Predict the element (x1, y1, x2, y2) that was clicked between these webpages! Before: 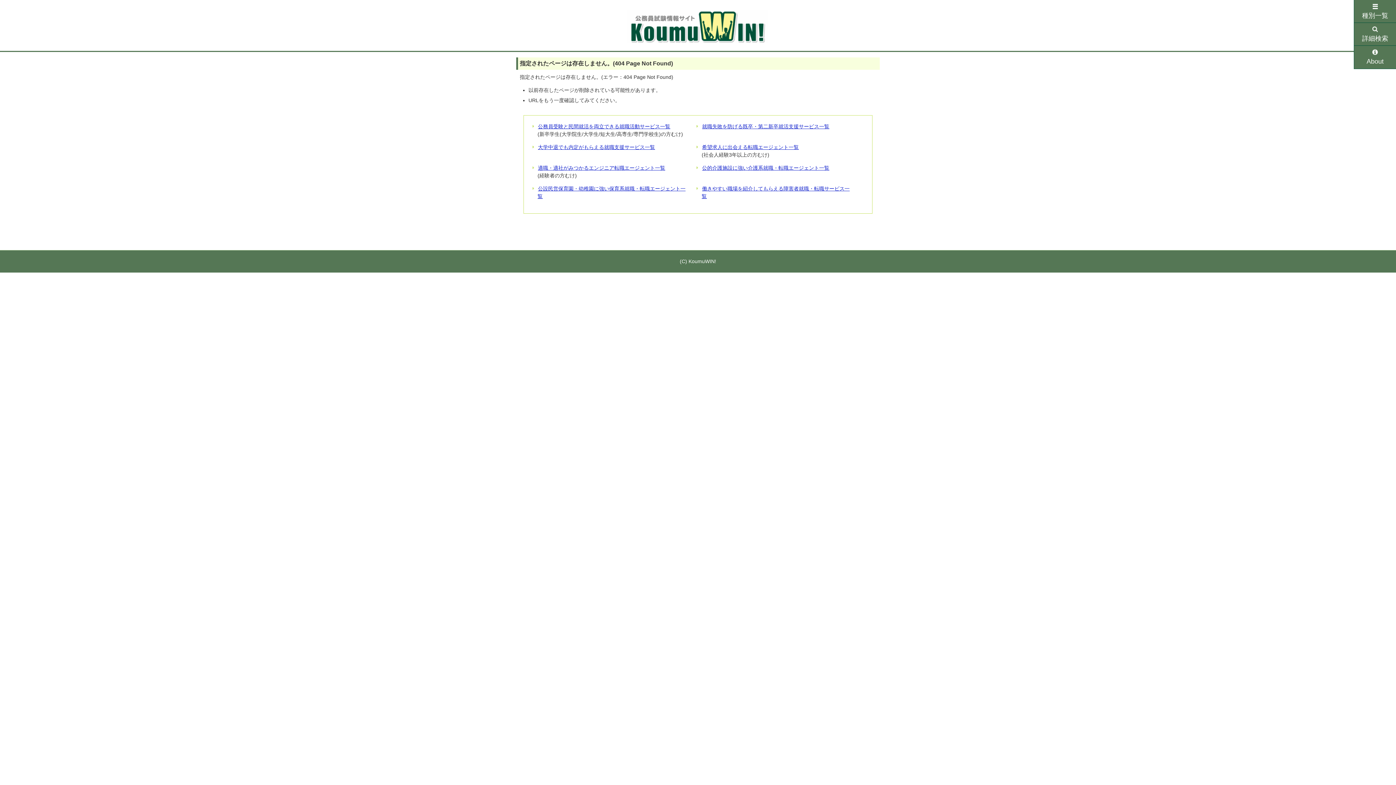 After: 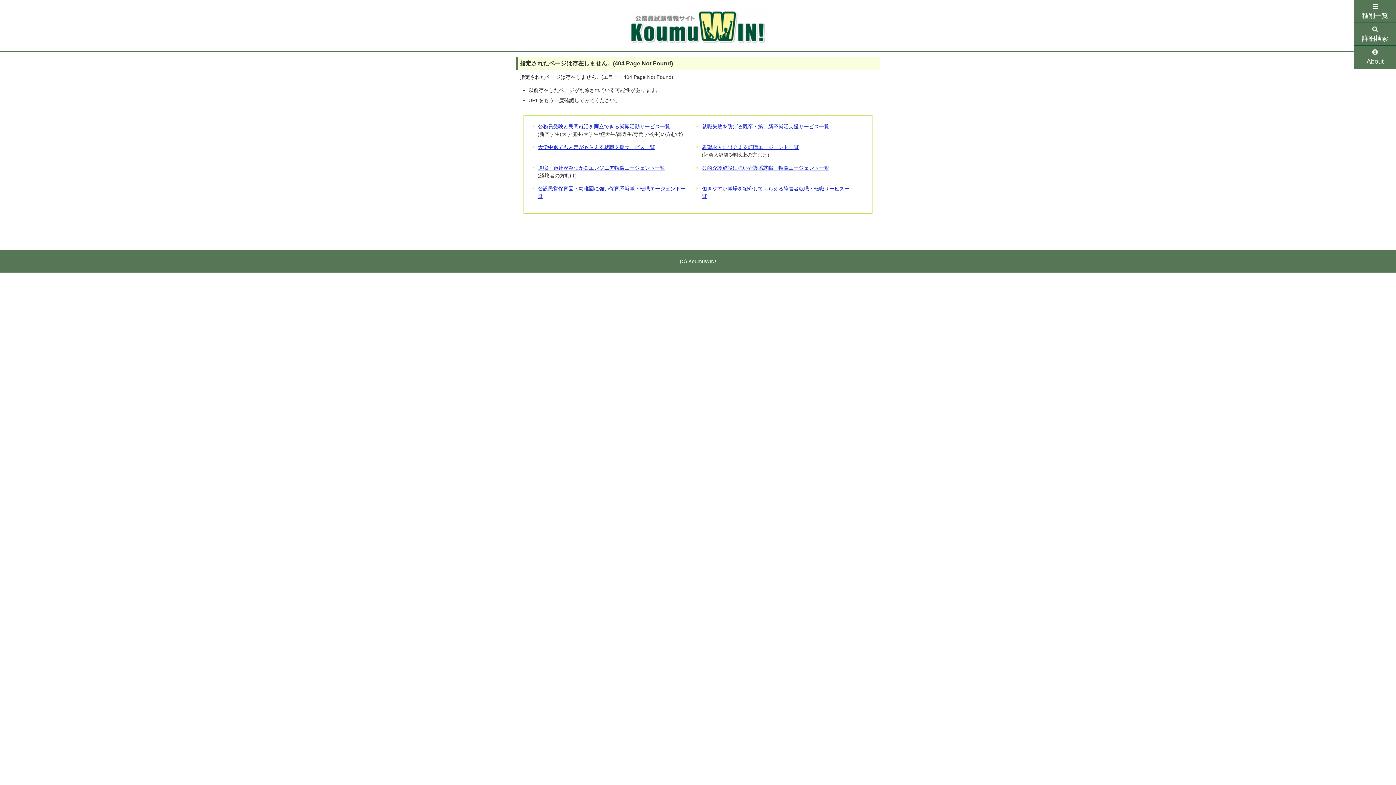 Action: label: 就職失敗を防げる既卒・第二新卒就活支援サービス一覧 bbox: (702, 123, 829, 129)